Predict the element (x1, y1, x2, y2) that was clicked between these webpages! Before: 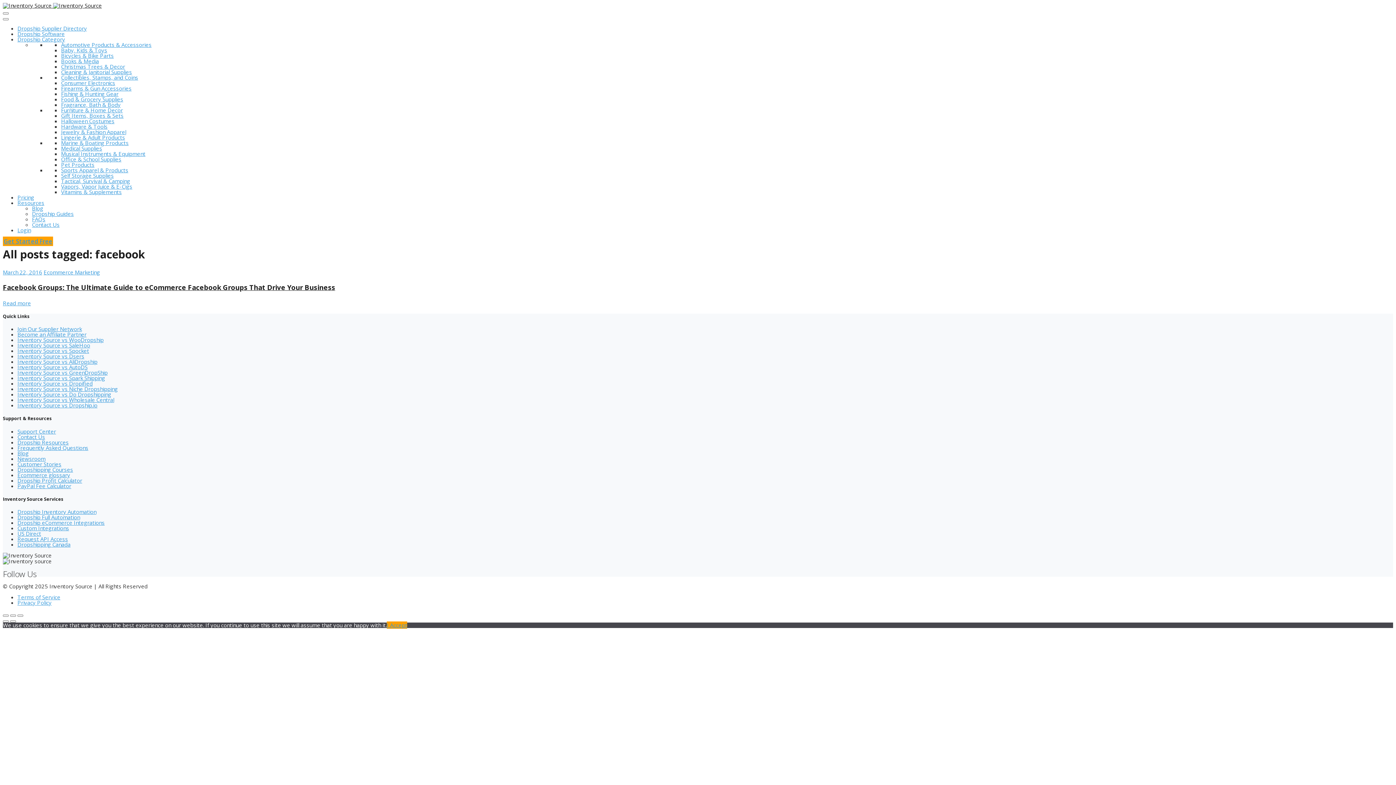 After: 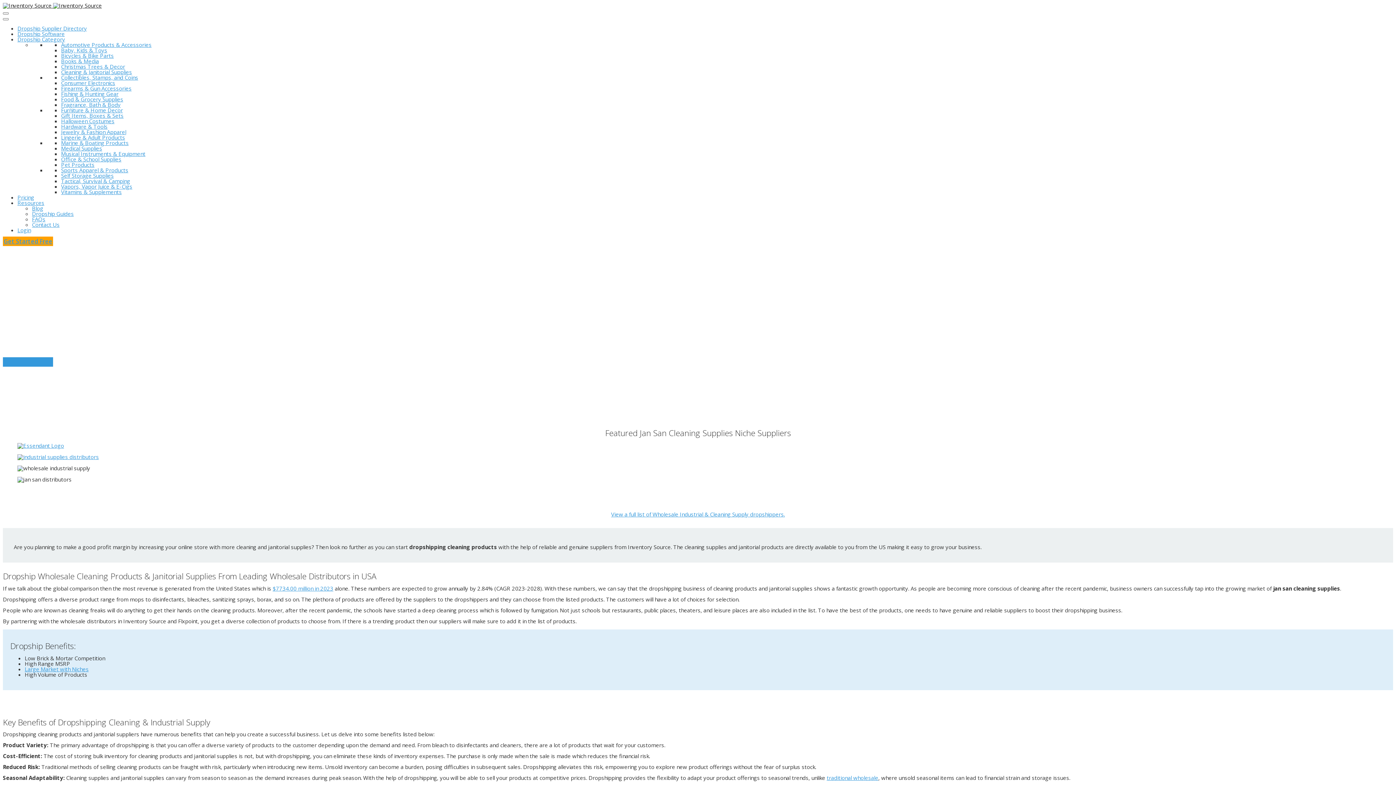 Action: bbox: (61, 68, 132, 75) label: Cleaning & Janitorial Supplies